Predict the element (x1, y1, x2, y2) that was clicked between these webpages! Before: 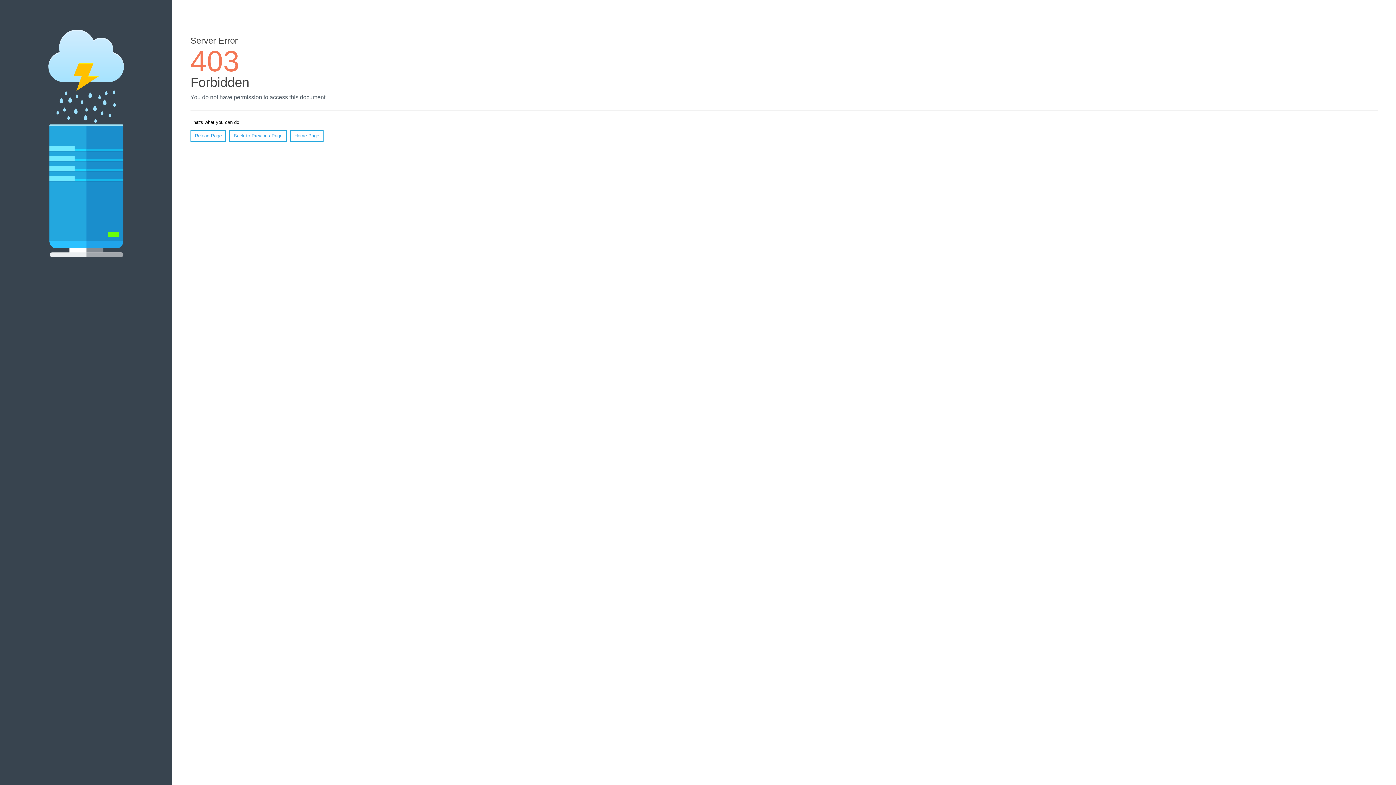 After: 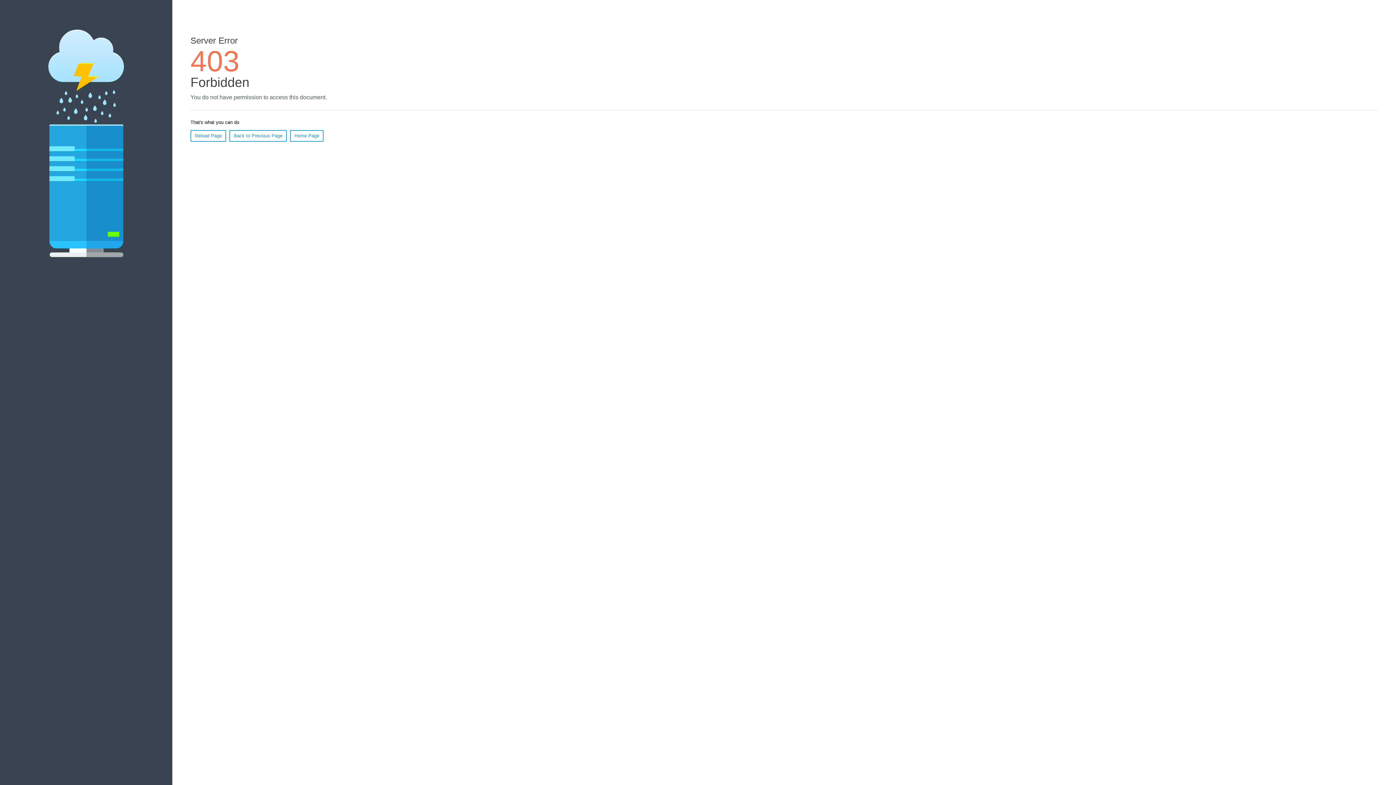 Action: bbox: (290, 130, 323, 141) label: Home Page